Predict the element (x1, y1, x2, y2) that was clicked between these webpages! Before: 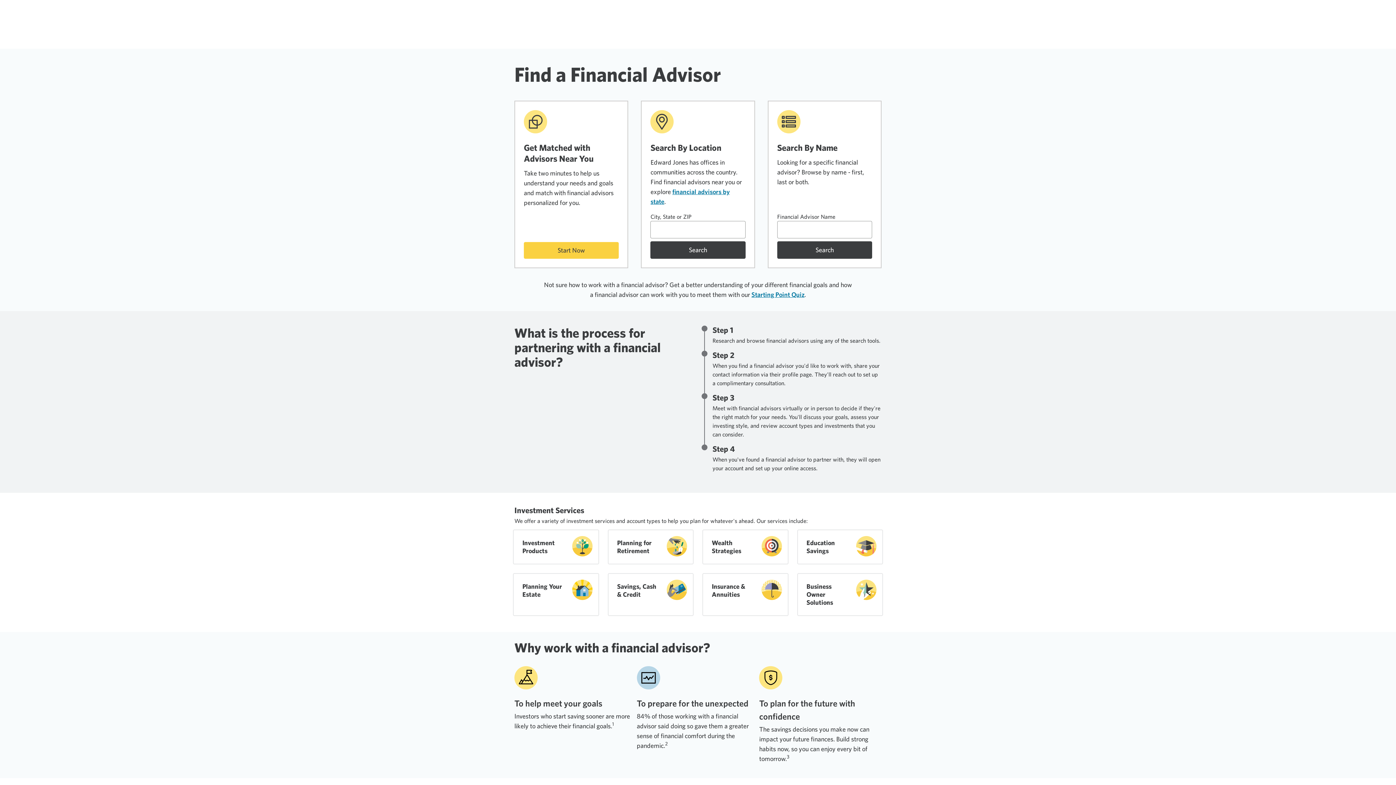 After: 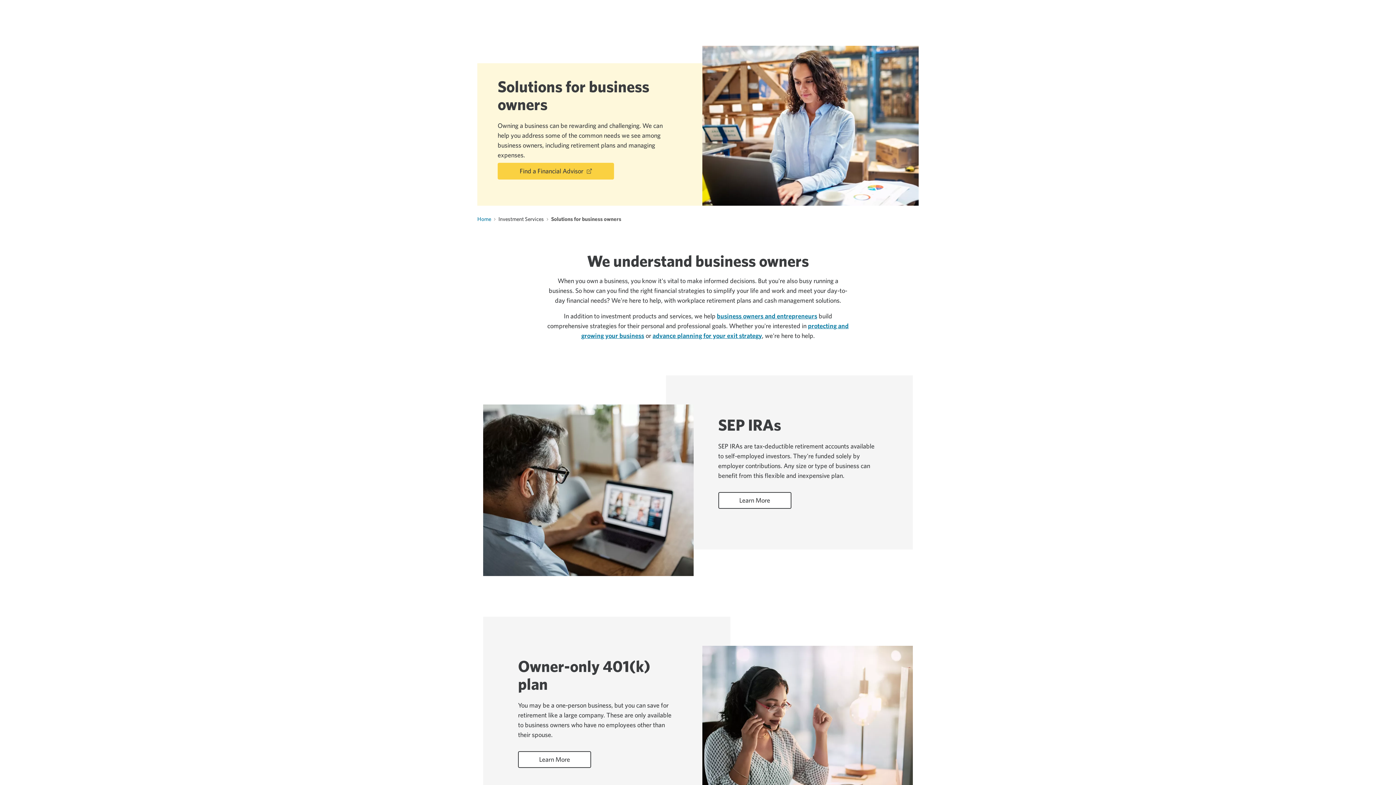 Action: bbox: (798, 574, 856, 615) label: Business Owner Solutions